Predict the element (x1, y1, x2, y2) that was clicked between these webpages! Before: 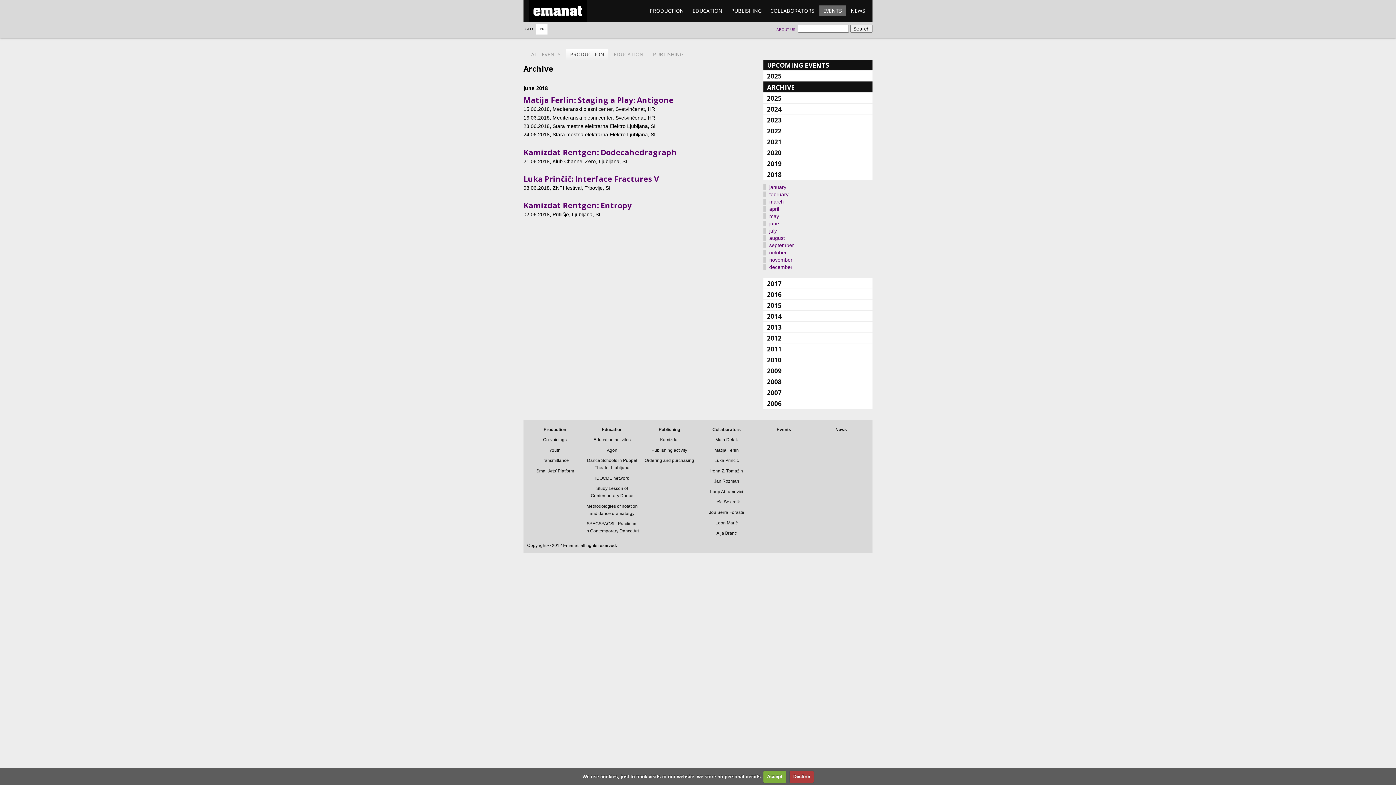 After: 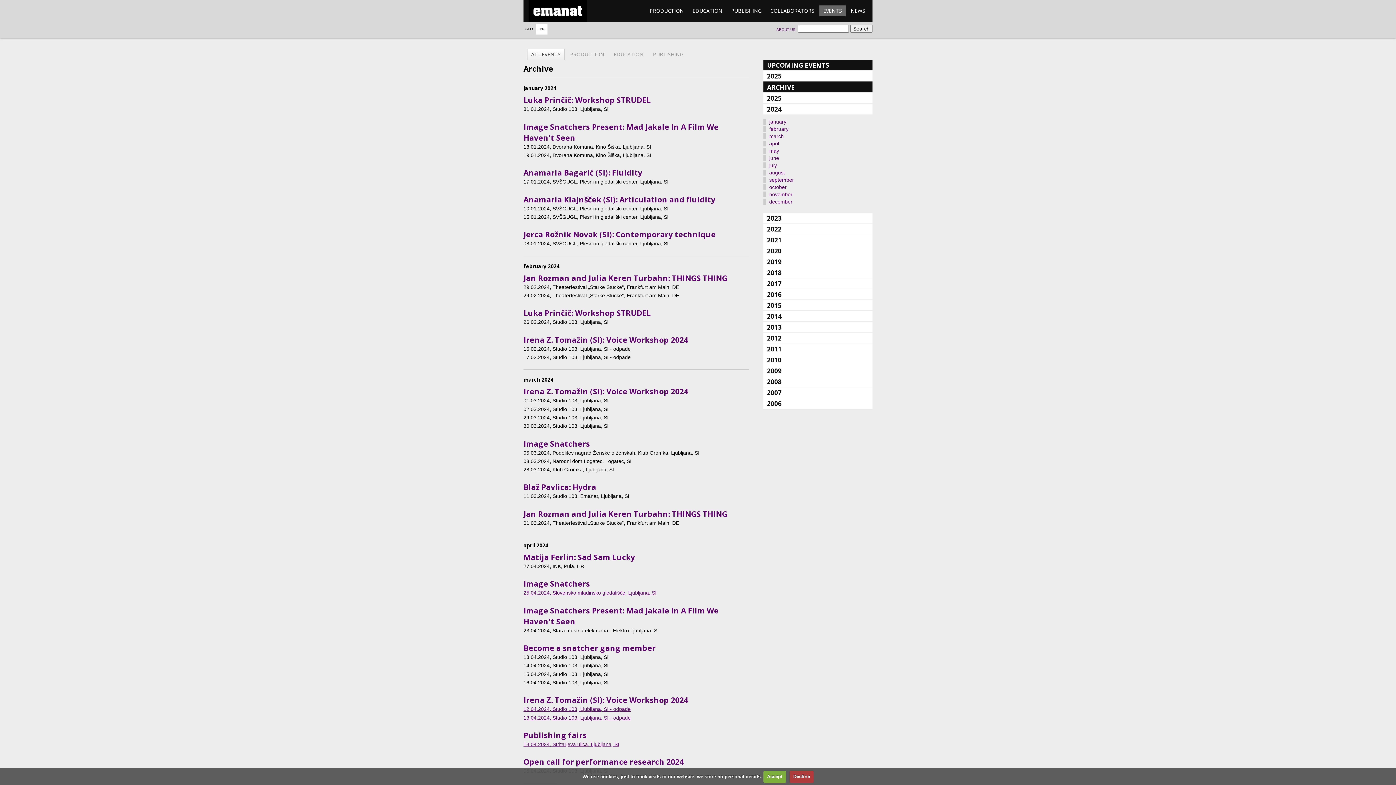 Action: label: 2024 bbox: (763, 103, 872, 114)